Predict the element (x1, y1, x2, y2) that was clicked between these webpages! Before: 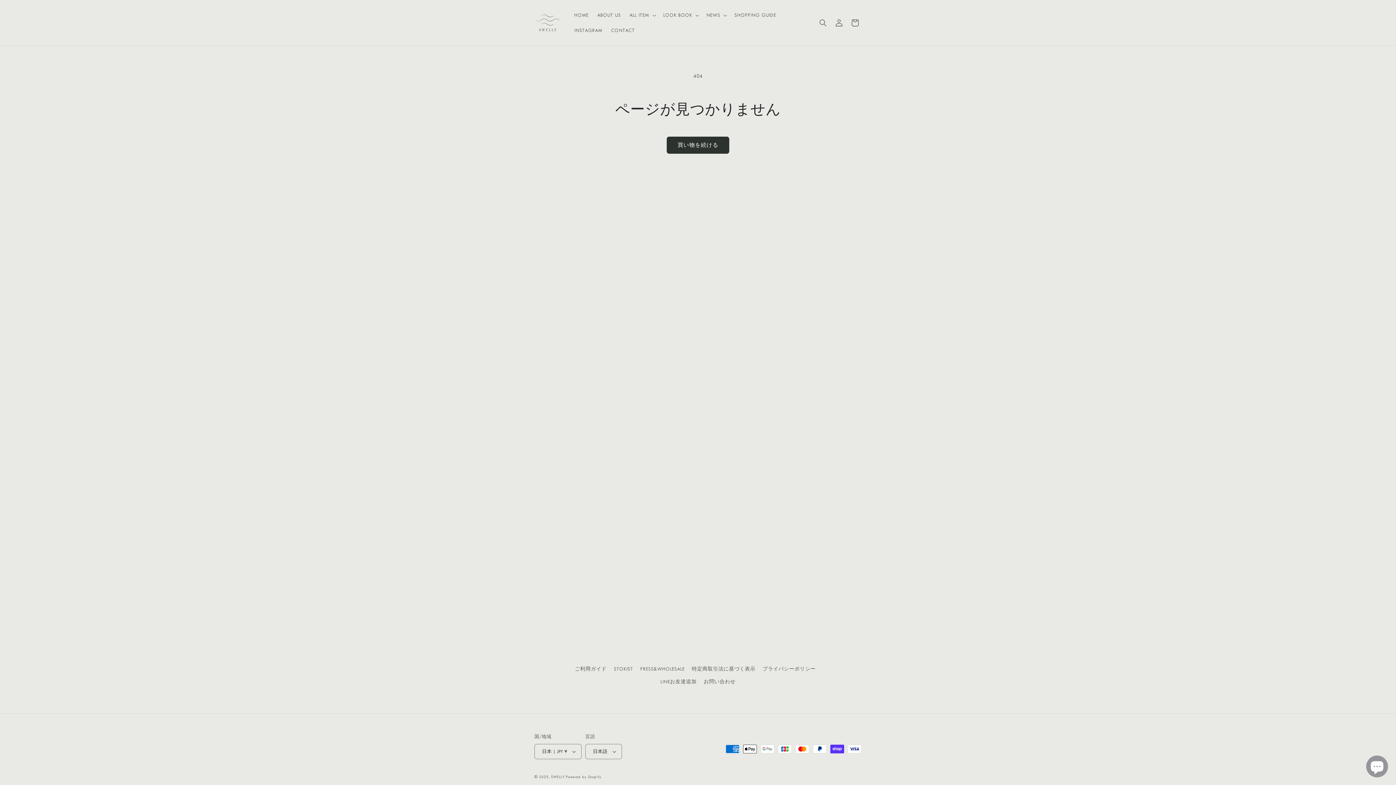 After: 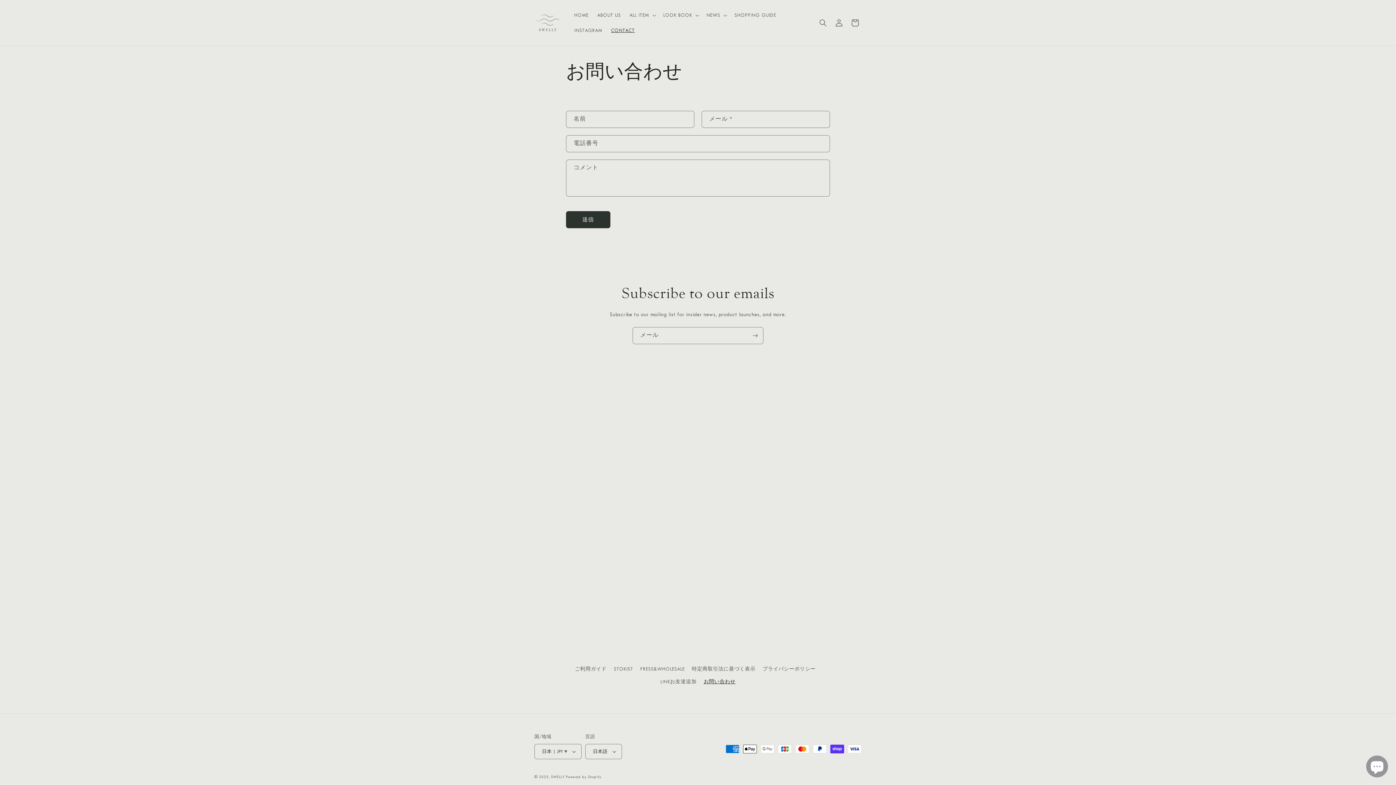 Action: bbox: (703, 675, 735, 688) label: お問い合わせ